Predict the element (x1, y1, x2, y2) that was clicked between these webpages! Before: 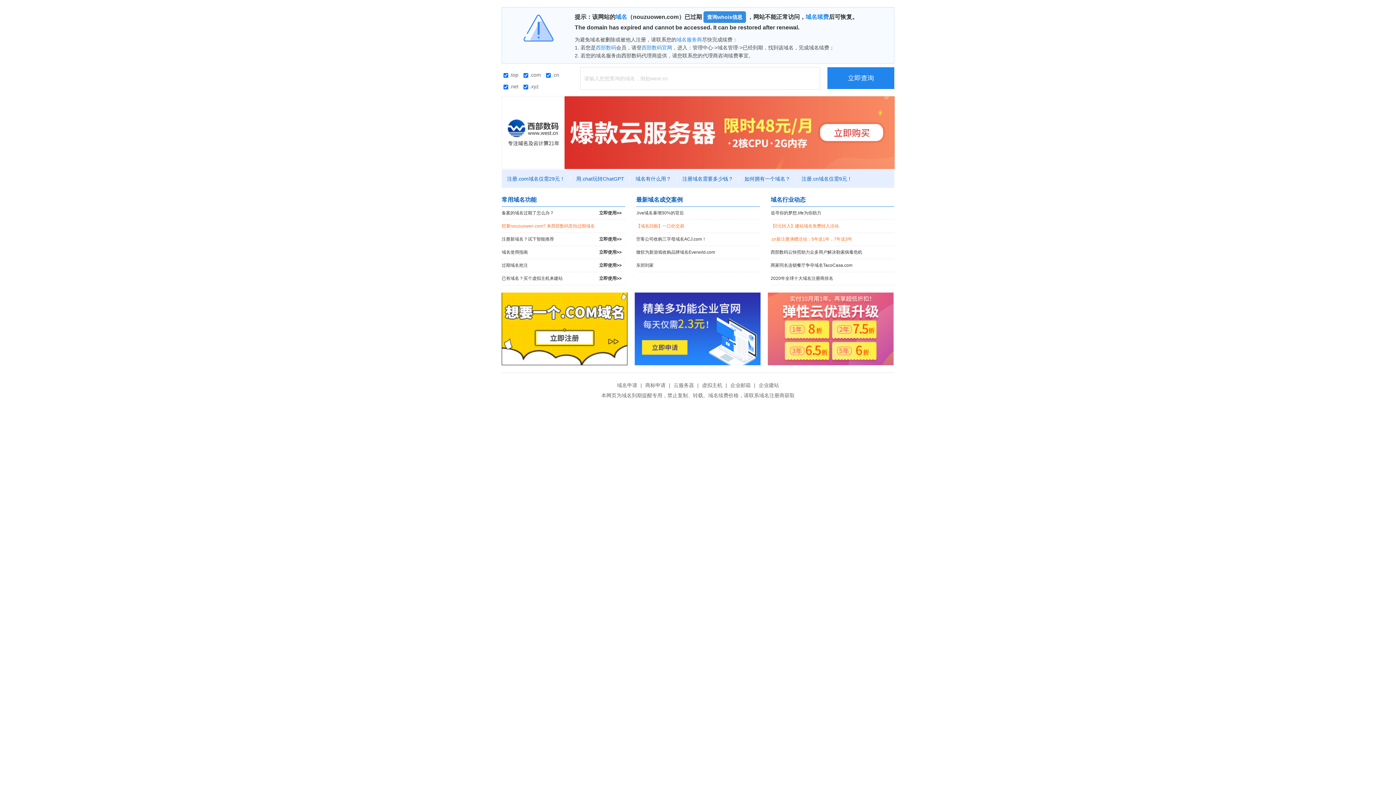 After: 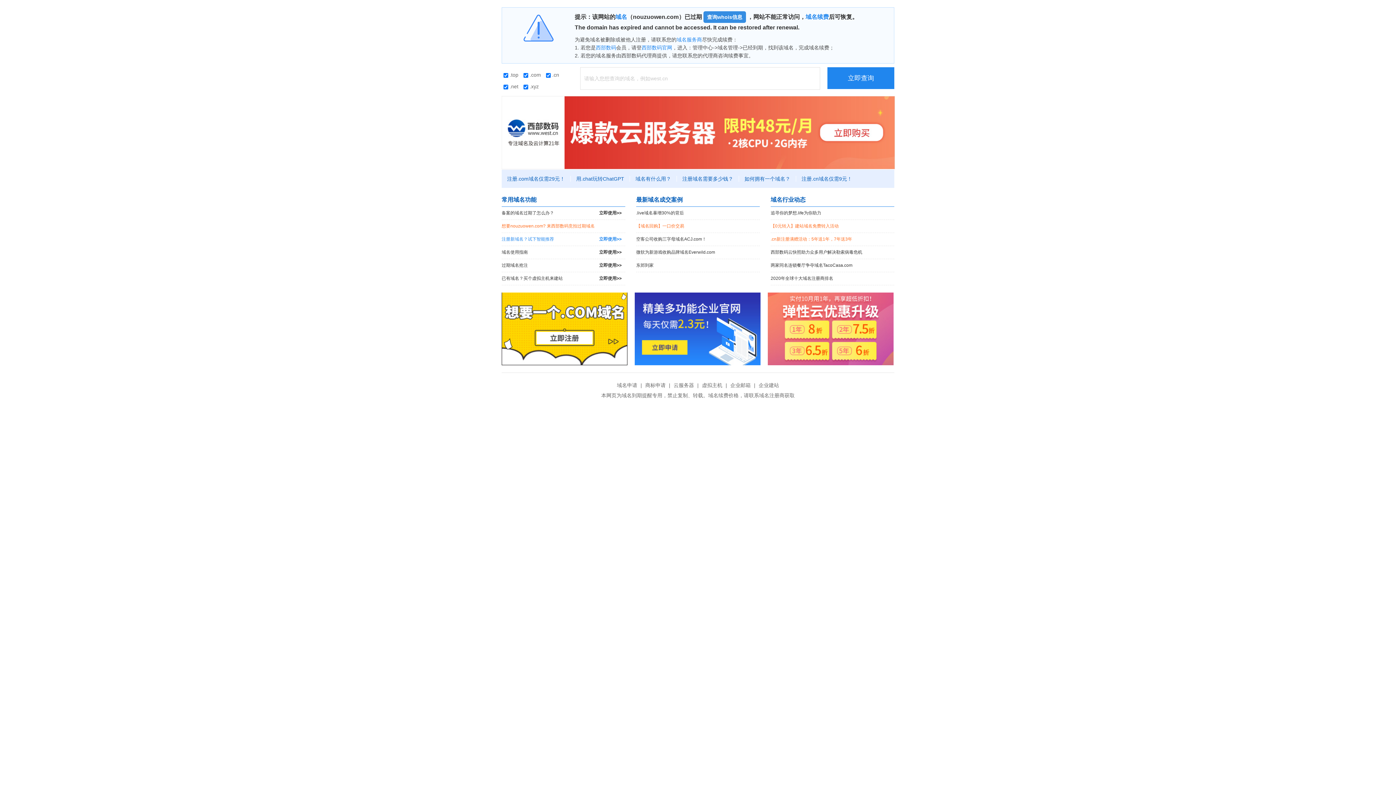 Action: label: 注册新域名？试下智能推荐
立即使用>> bbox: (501, 233, 625, 245)